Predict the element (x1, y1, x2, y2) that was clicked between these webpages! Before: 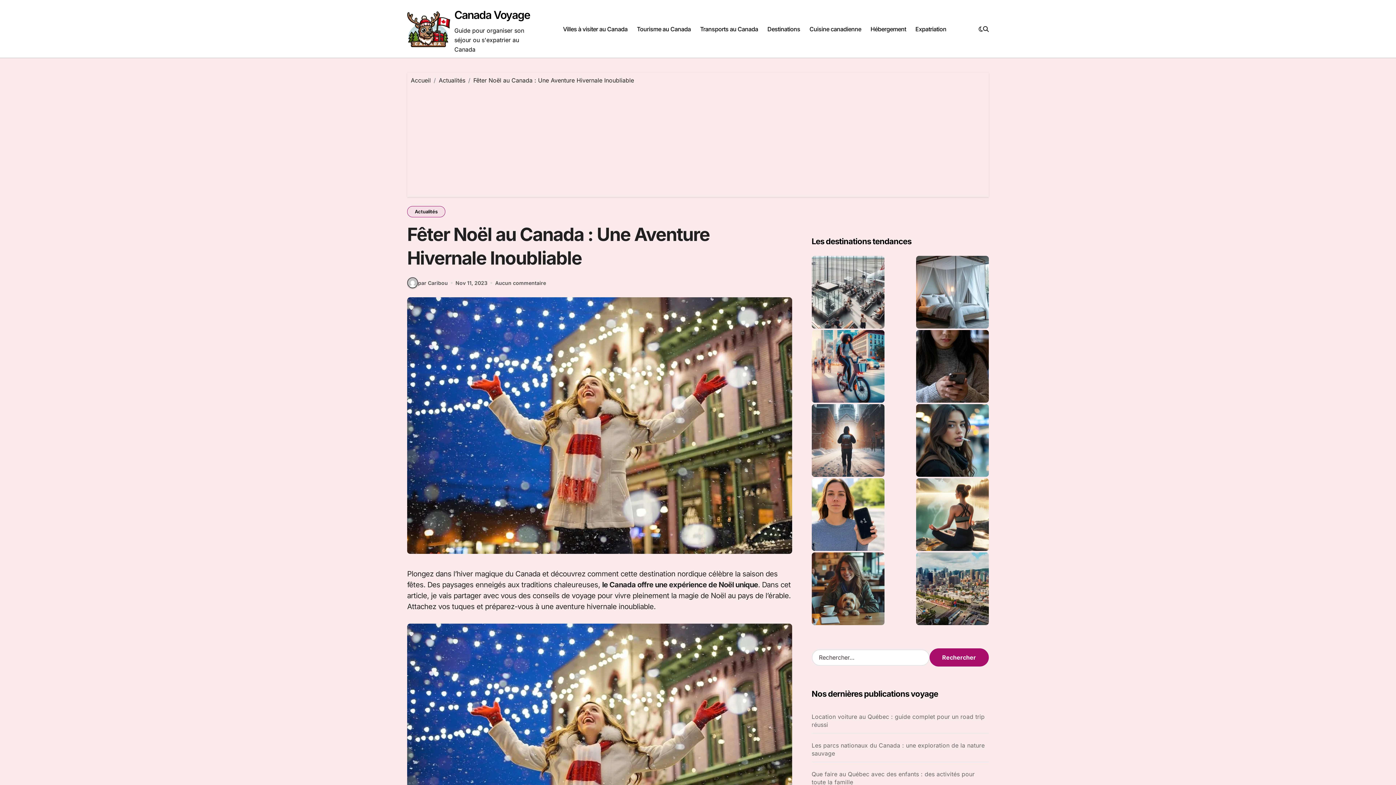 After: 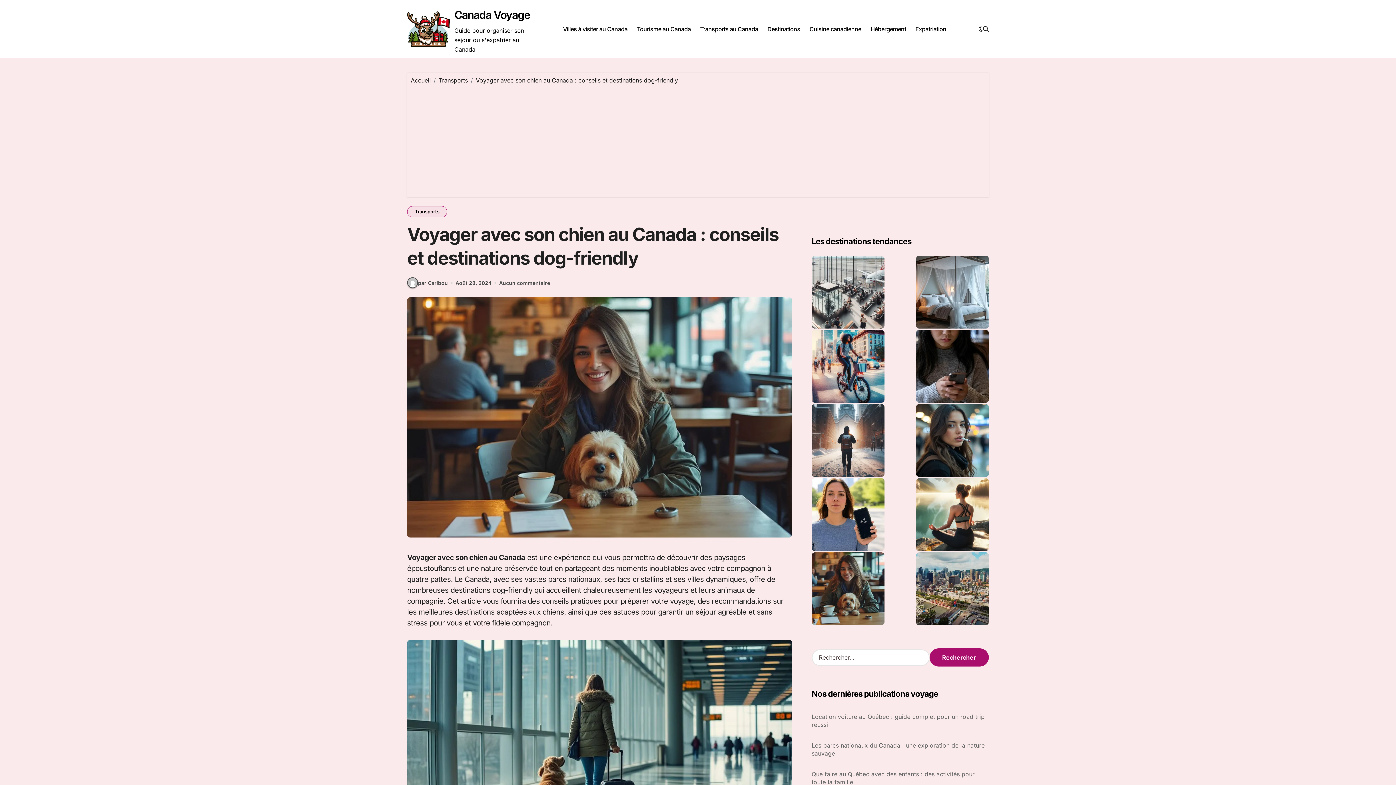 Action: bbox: (811, 552, 884, 625)